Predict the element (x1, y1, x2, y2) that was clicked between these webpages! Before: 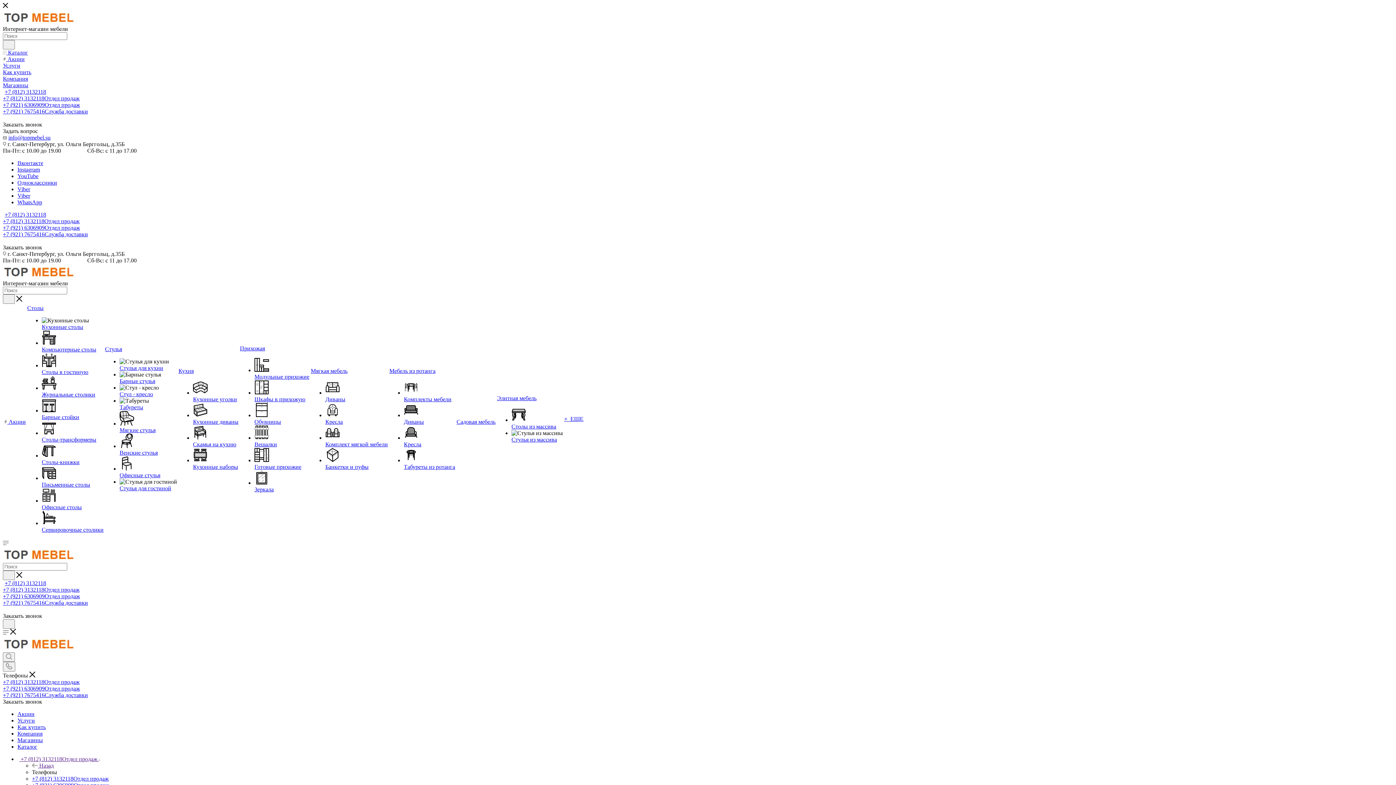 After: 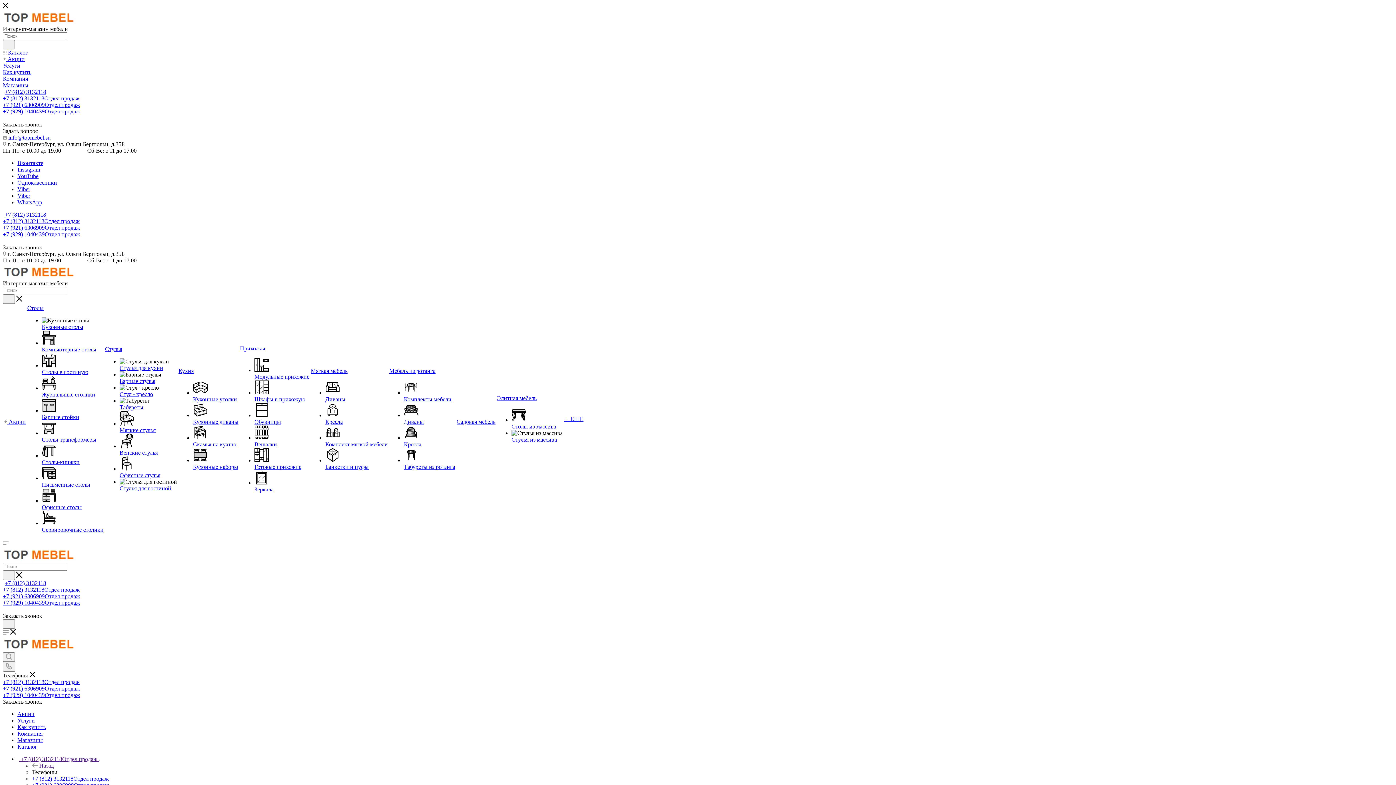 Action: label: Барные стулья bbox: (119, 378, 155, 384)